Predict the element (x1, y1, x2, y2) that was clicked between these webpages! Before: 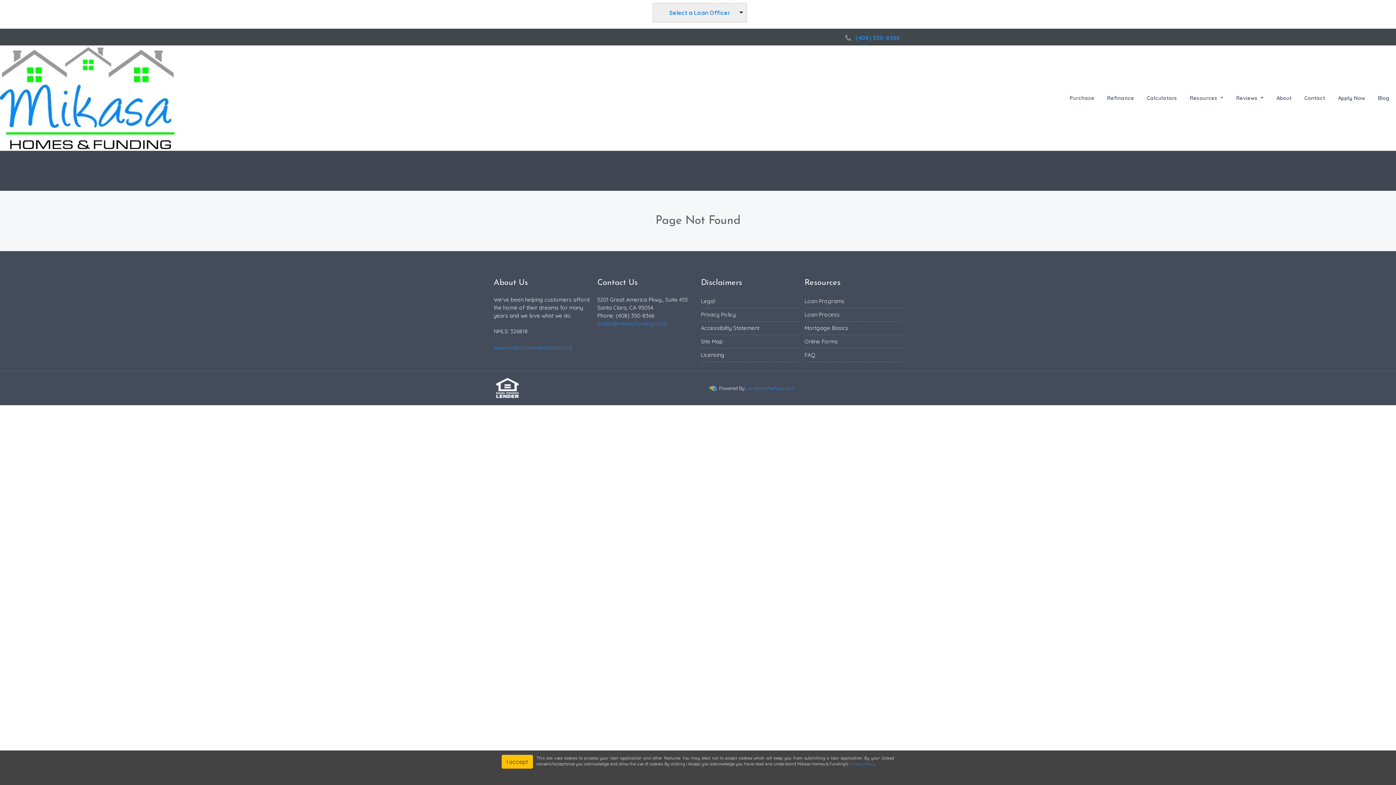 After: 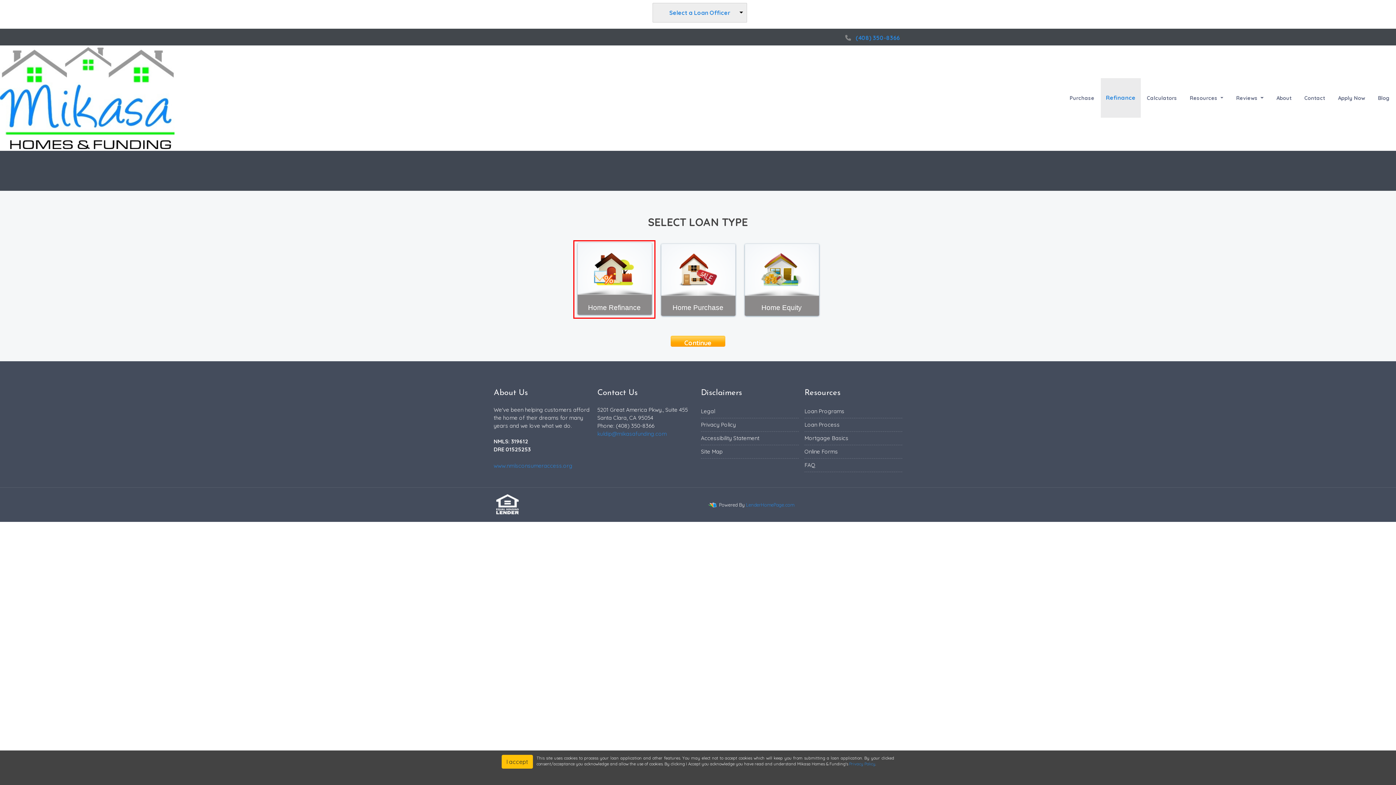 Action: label: Refinance bbox: (1102, 80, 1139, 116)